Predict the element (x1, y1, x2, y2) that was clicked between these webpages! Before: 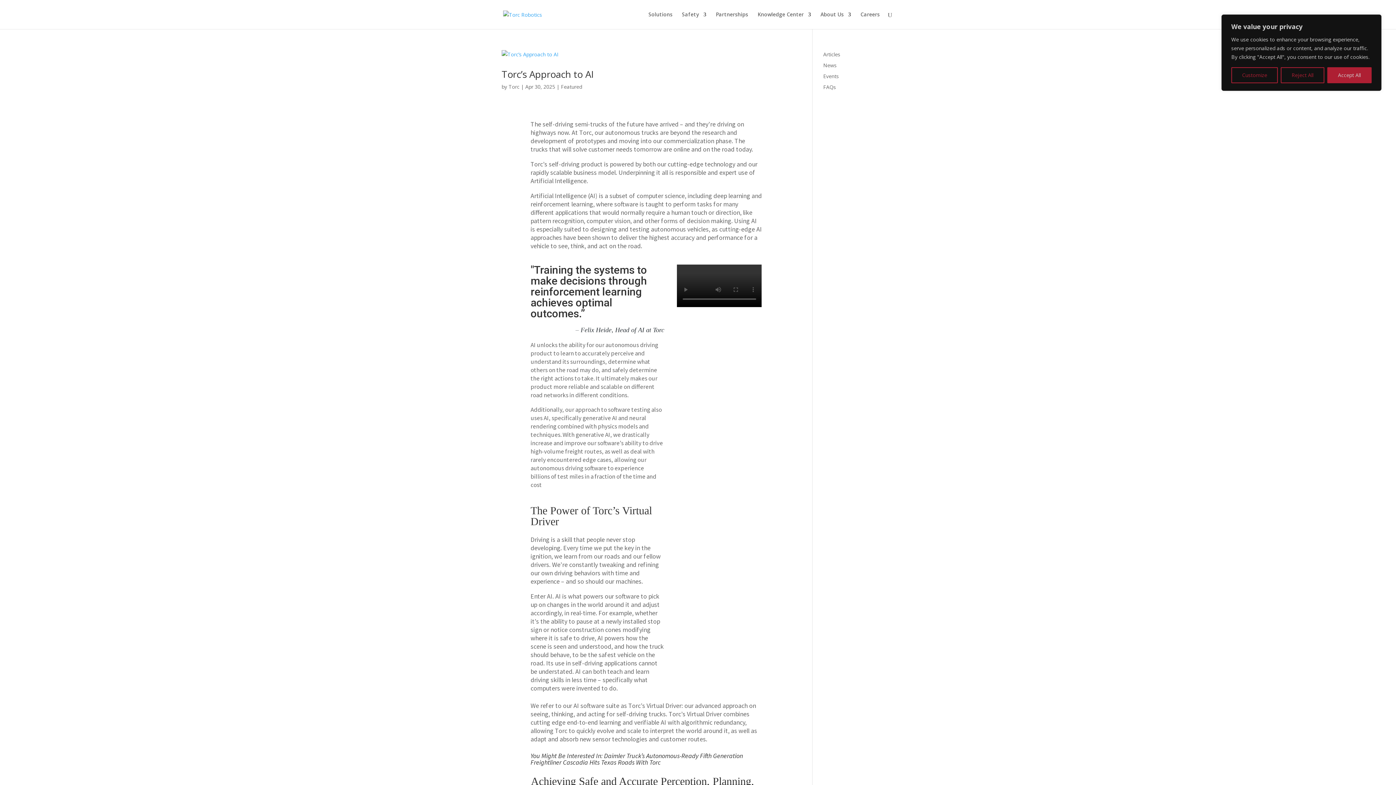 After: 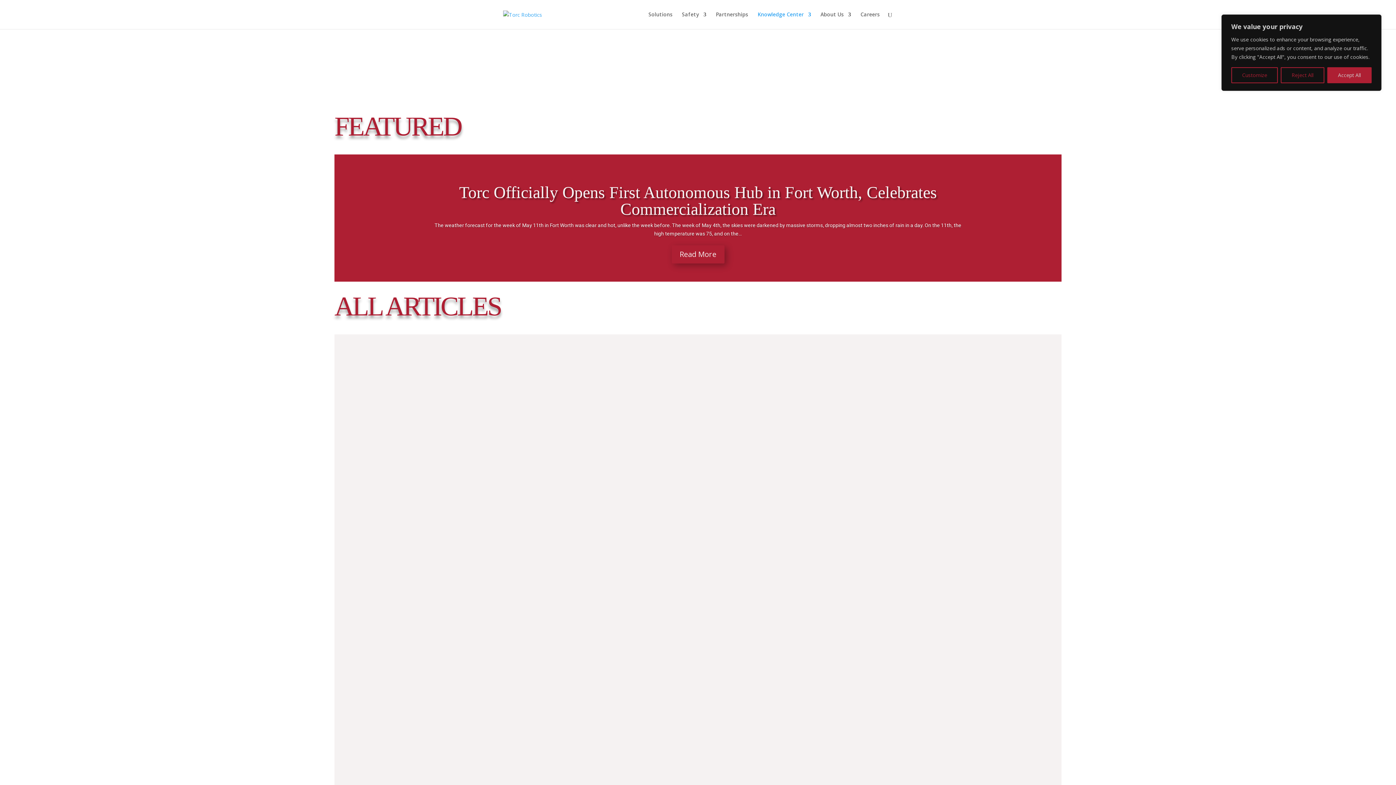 Action: label: Articles bbox: (823, 50, 840, 57)